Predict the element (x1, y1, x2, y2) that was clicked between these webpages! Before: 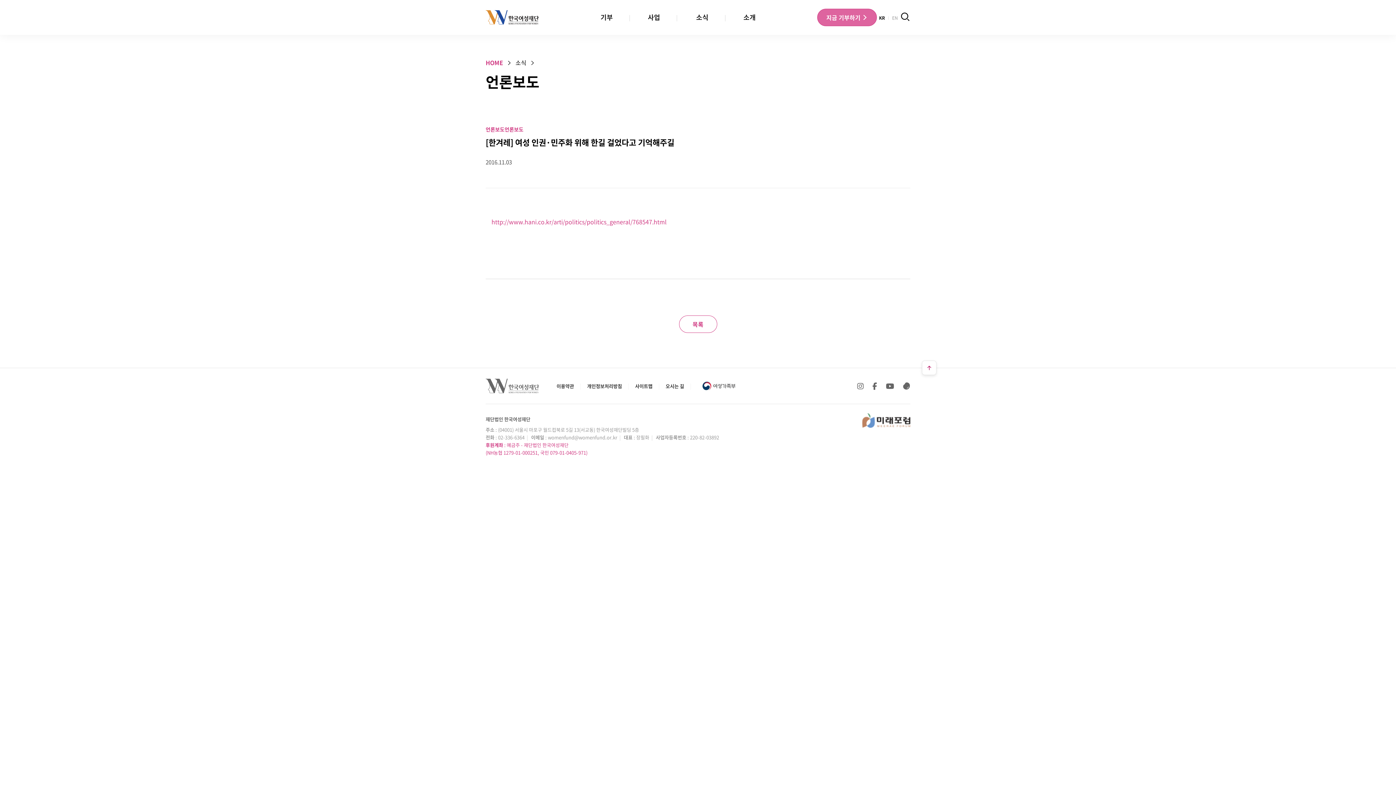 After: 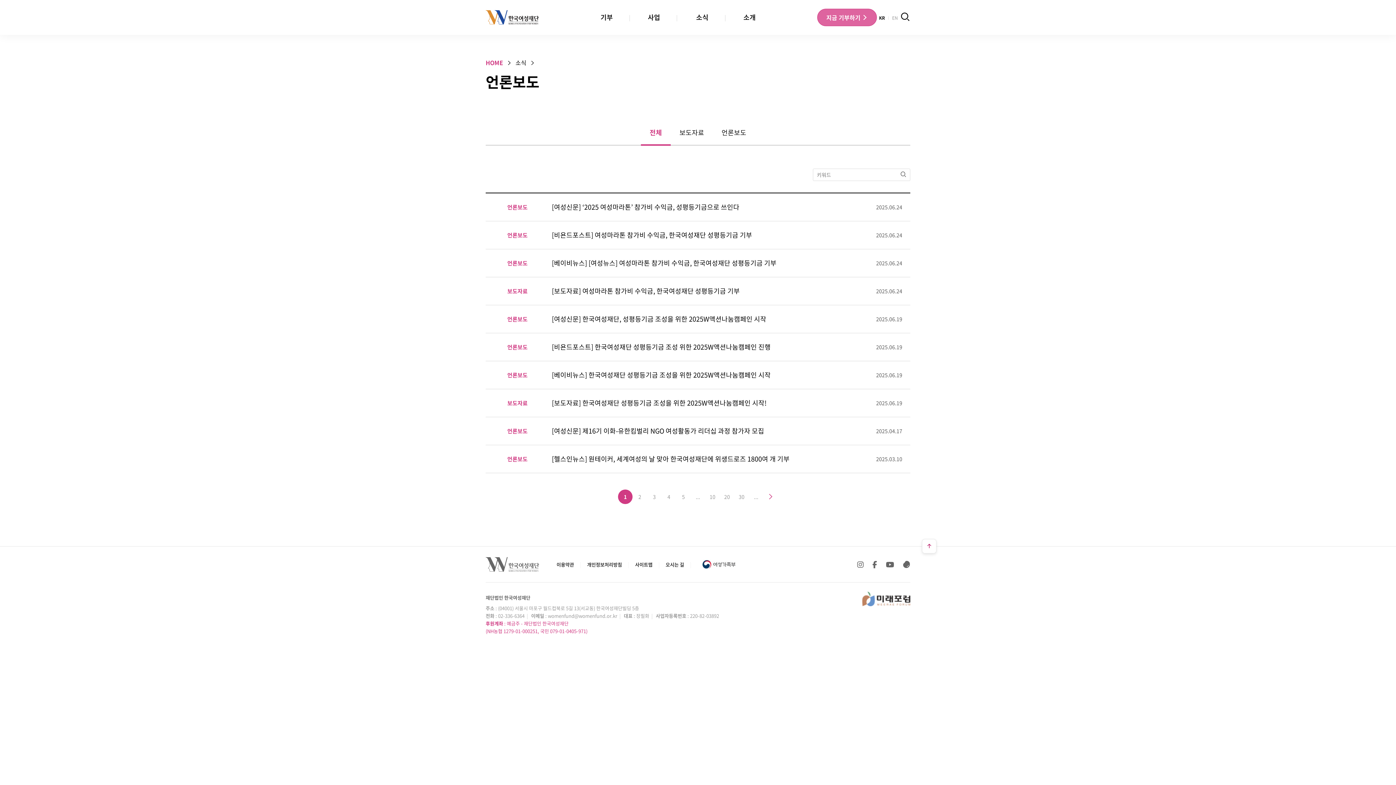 Action: label: 목록 bbox: (679, 315, 717, 333)